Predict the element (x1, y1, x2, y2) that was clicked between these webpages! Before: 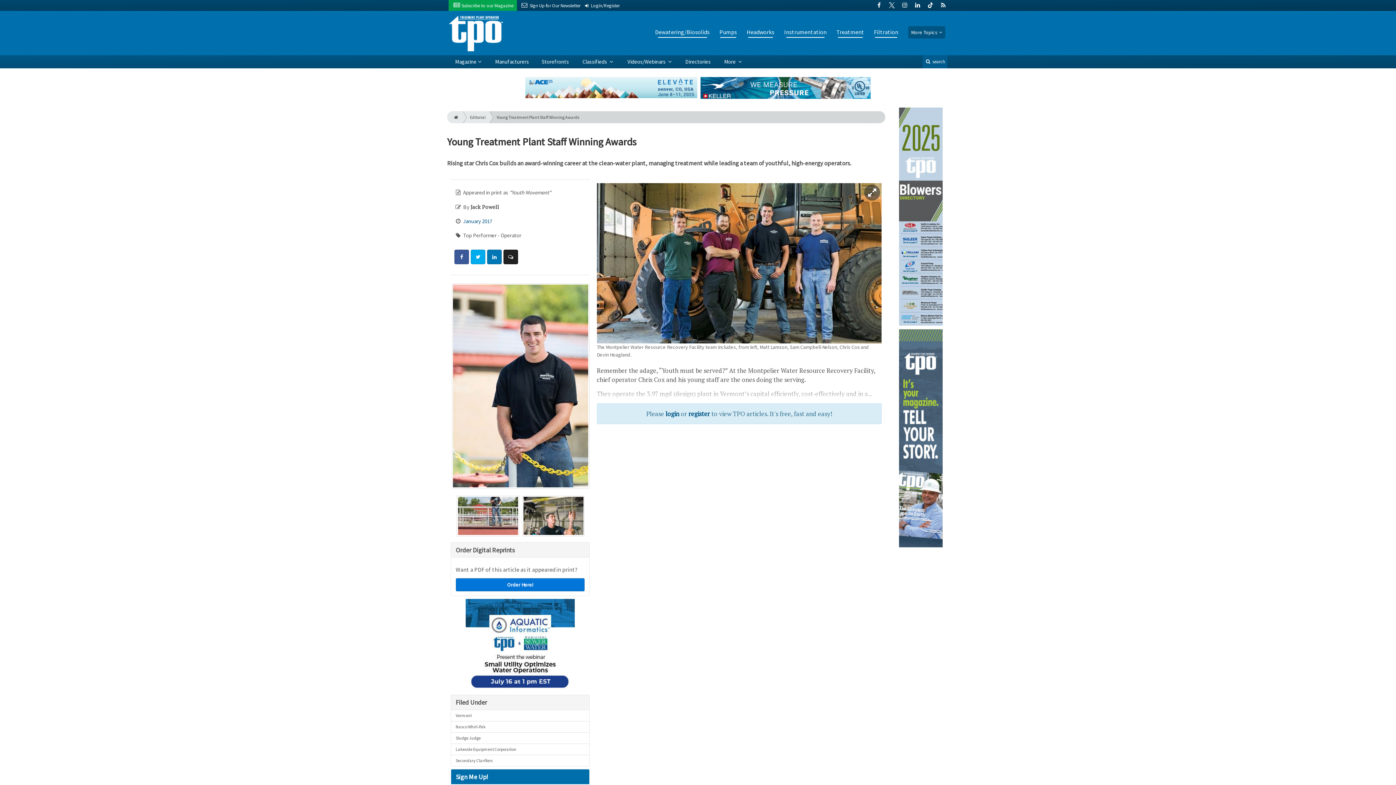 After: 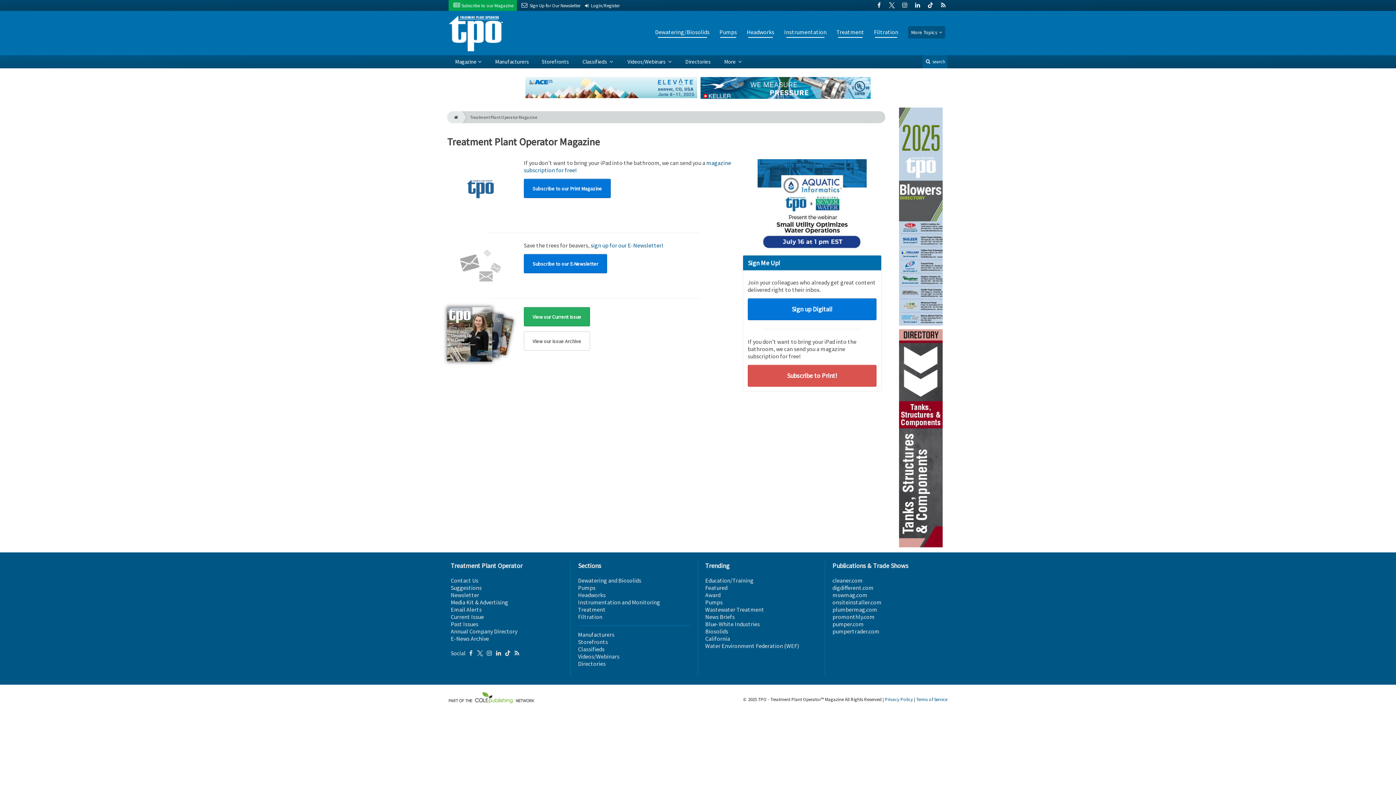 Action: label: Magazine bbox: (448, 55, 488, 68)